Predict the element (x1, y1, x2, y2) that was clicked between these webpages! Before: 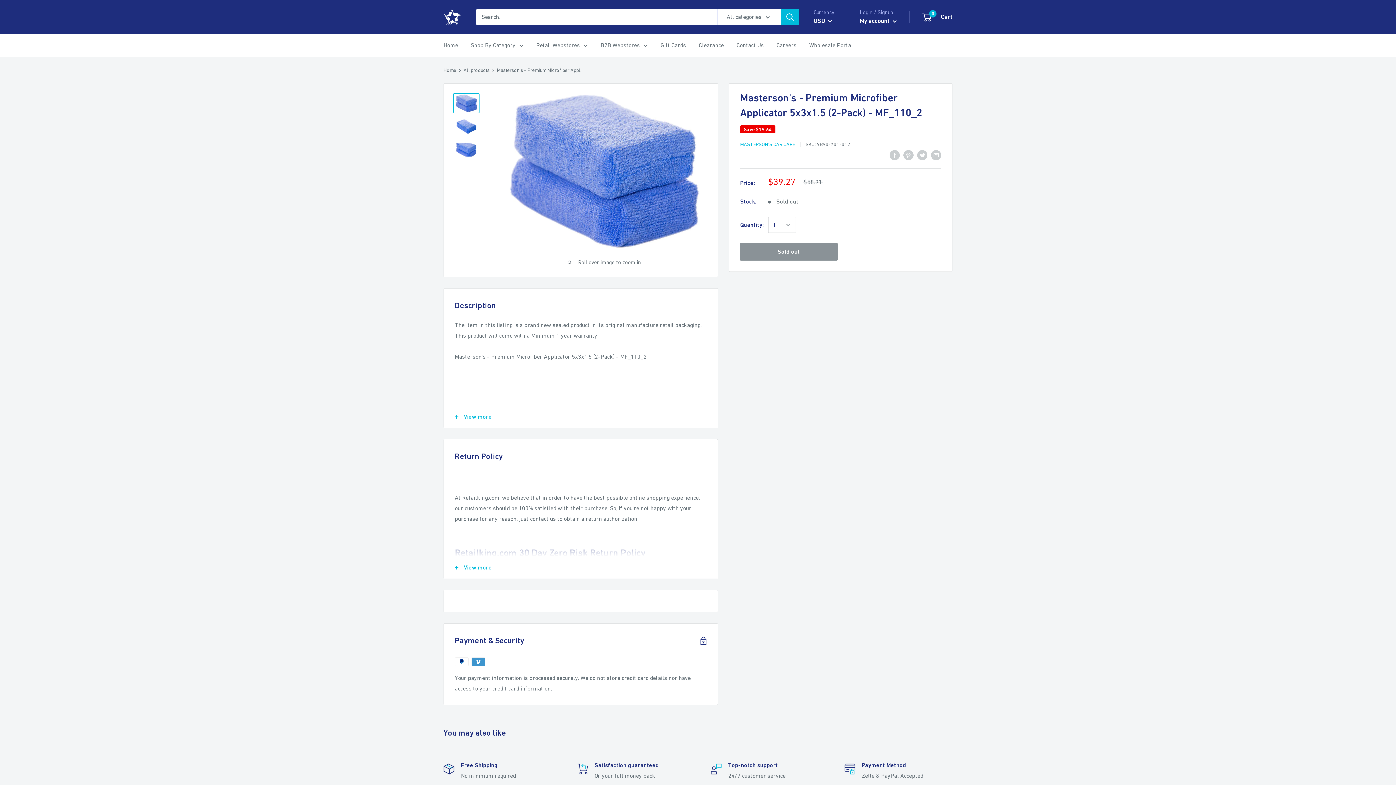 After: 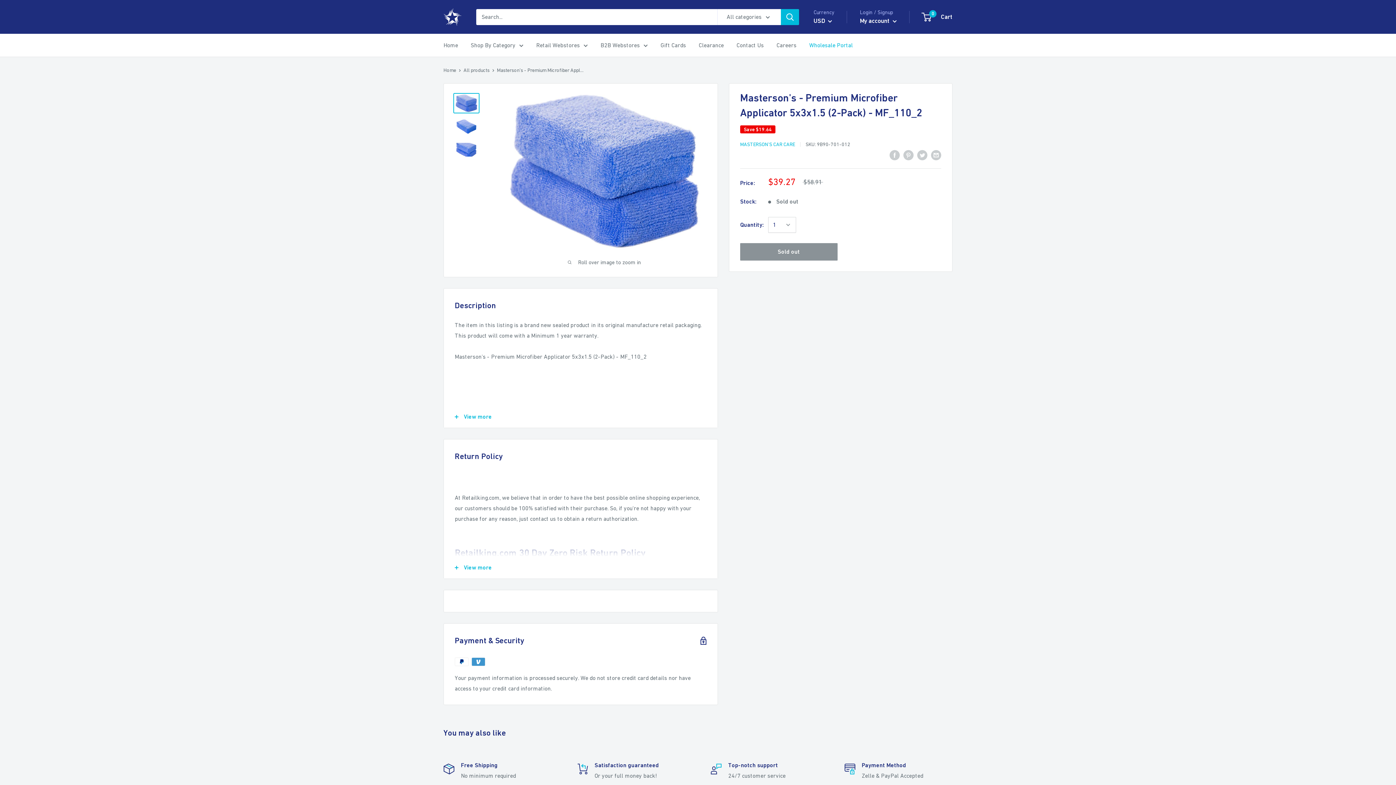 Action: bbox: (809, 40, 853, 50) label: Wholesale Portal